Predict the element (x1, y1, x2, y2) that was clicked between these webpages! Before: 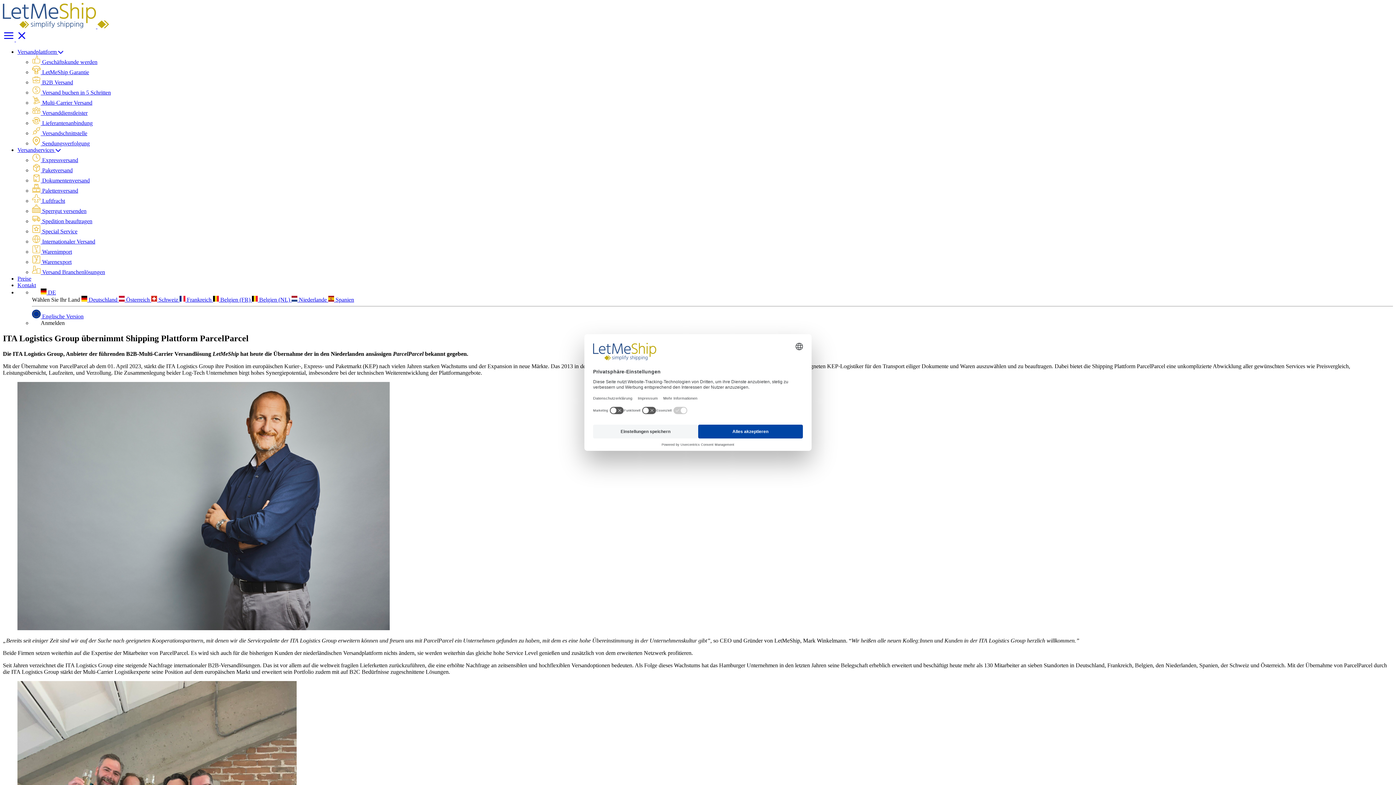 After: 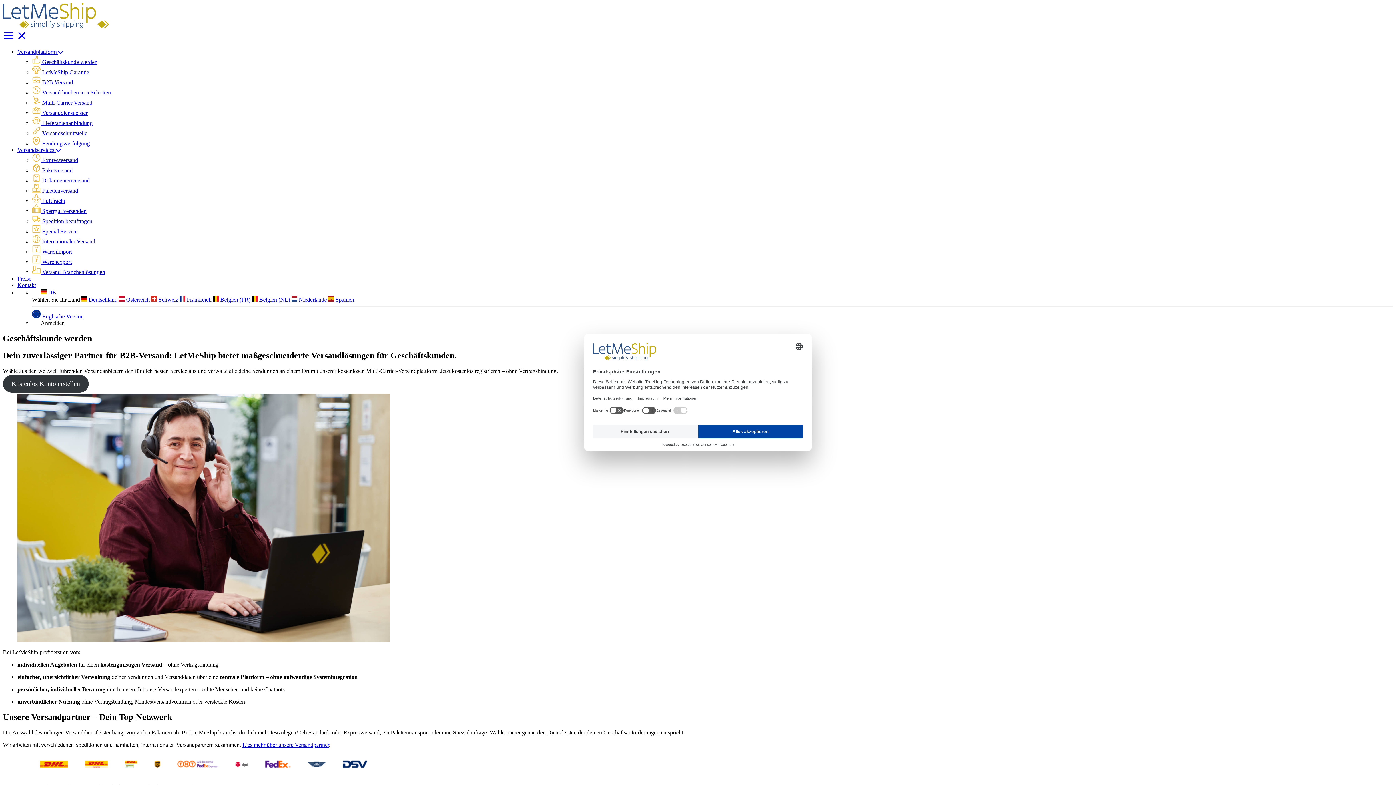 Action: bbox: (32, 59, 97, 65) label:  Geschäftskunde werden